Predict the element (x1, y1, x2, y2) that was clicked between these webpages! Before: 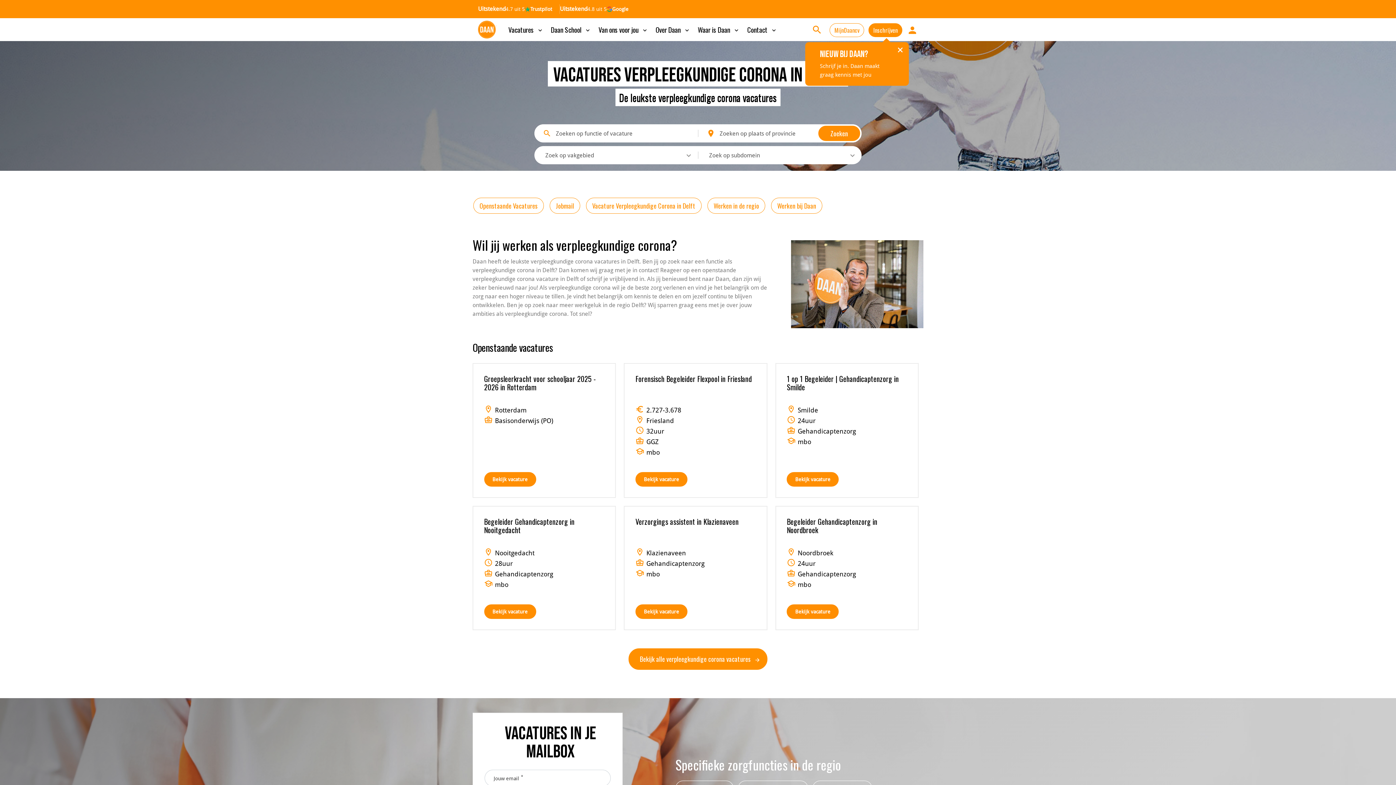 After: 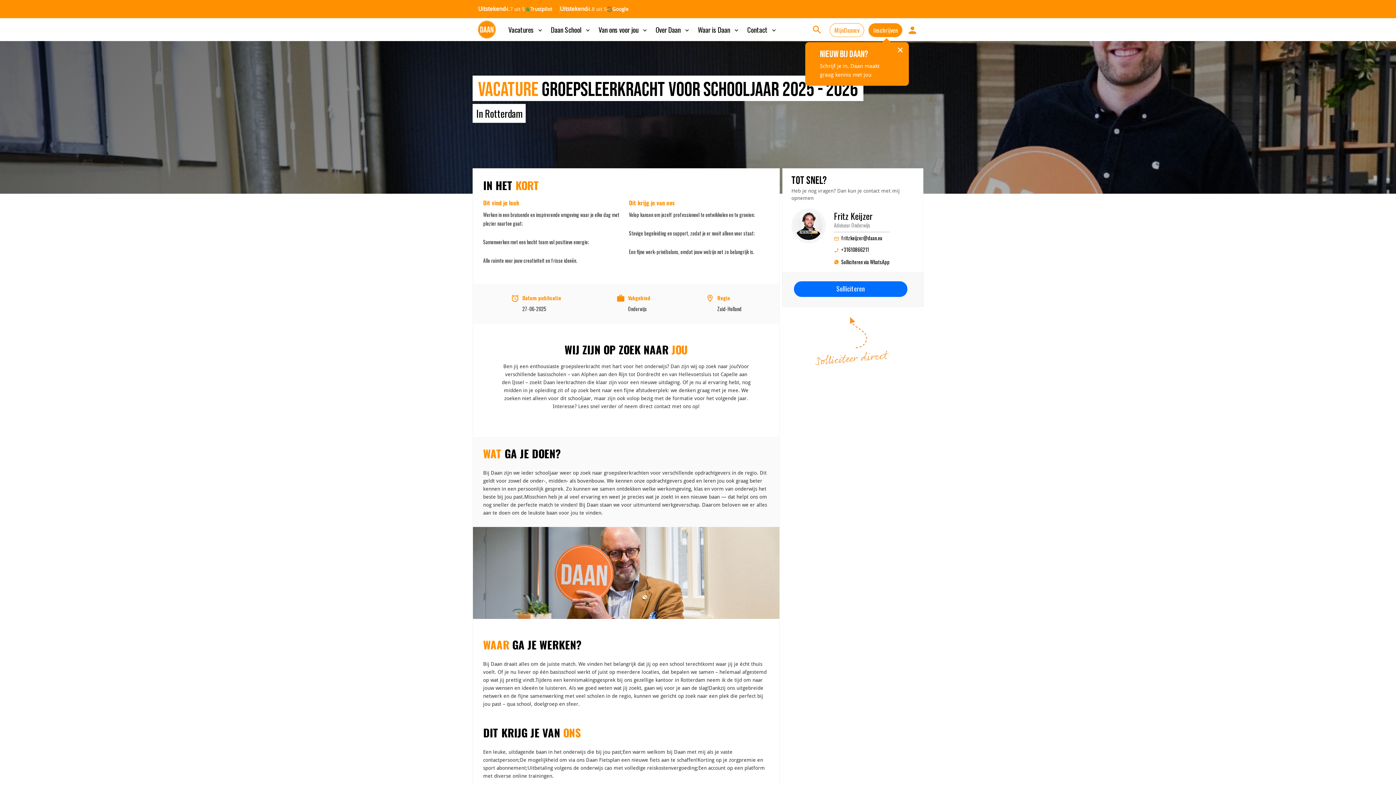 Action: bbox: (484, 472, 536, 486) label: Bekijk vacature